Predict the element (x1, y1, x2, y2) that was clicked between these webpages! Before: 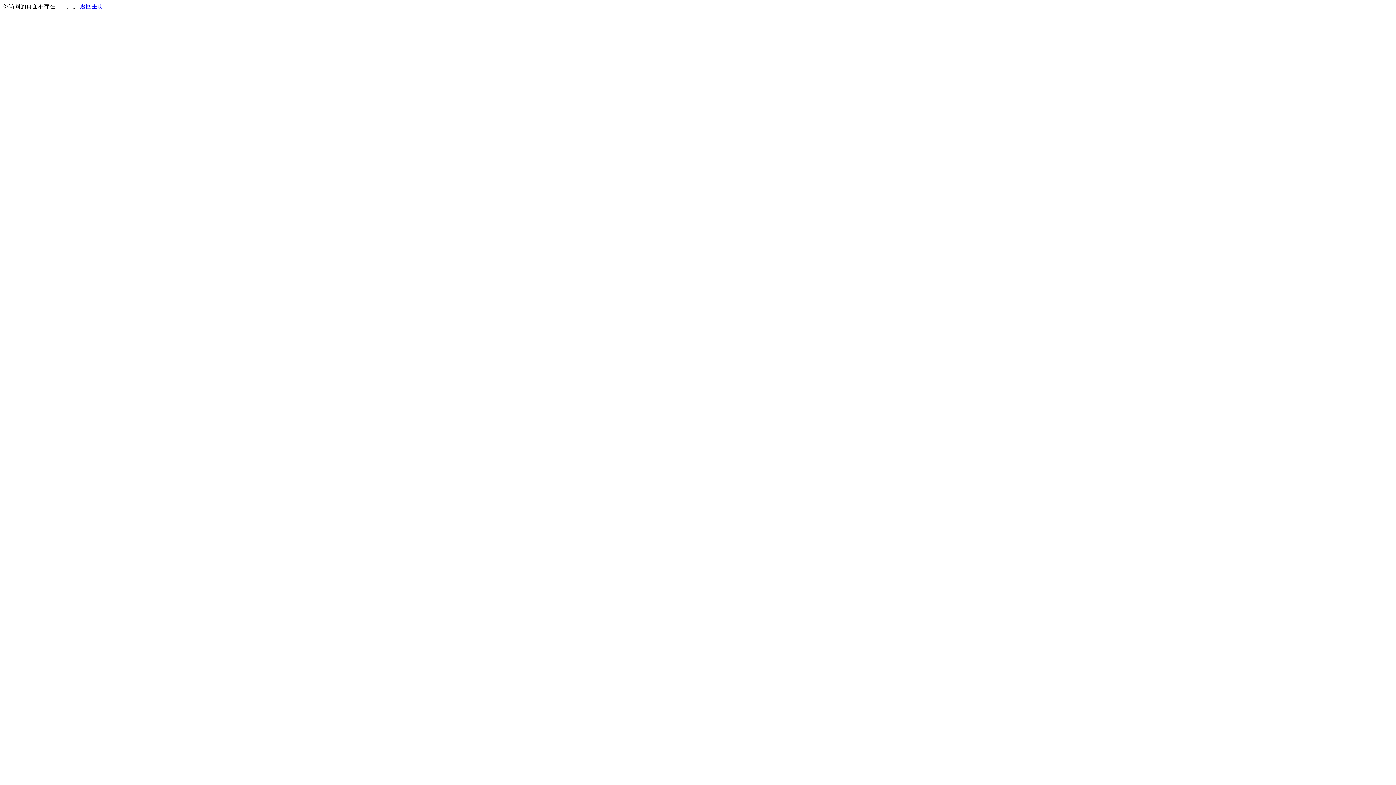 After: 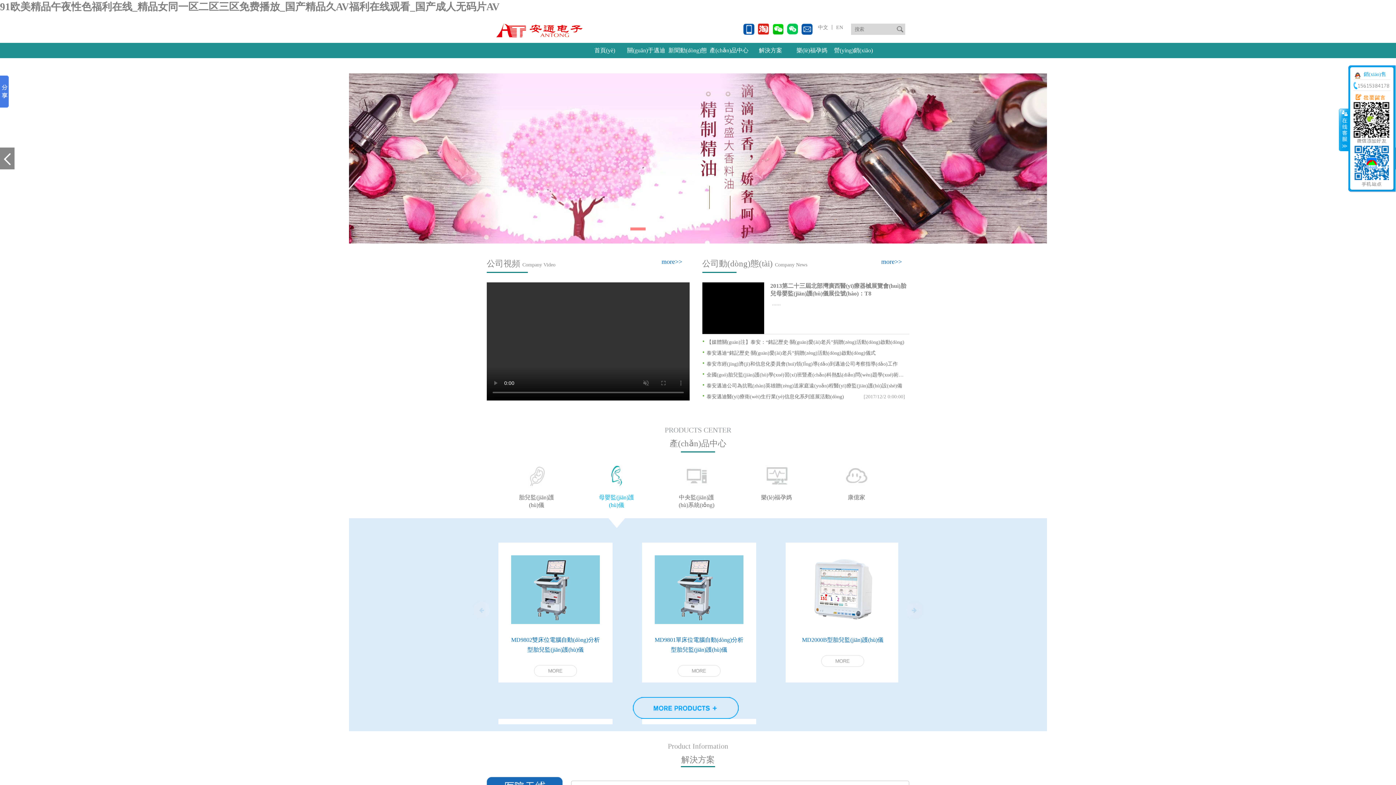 Action: label: 返回主页 bbox: (80, 3, 103, 9)